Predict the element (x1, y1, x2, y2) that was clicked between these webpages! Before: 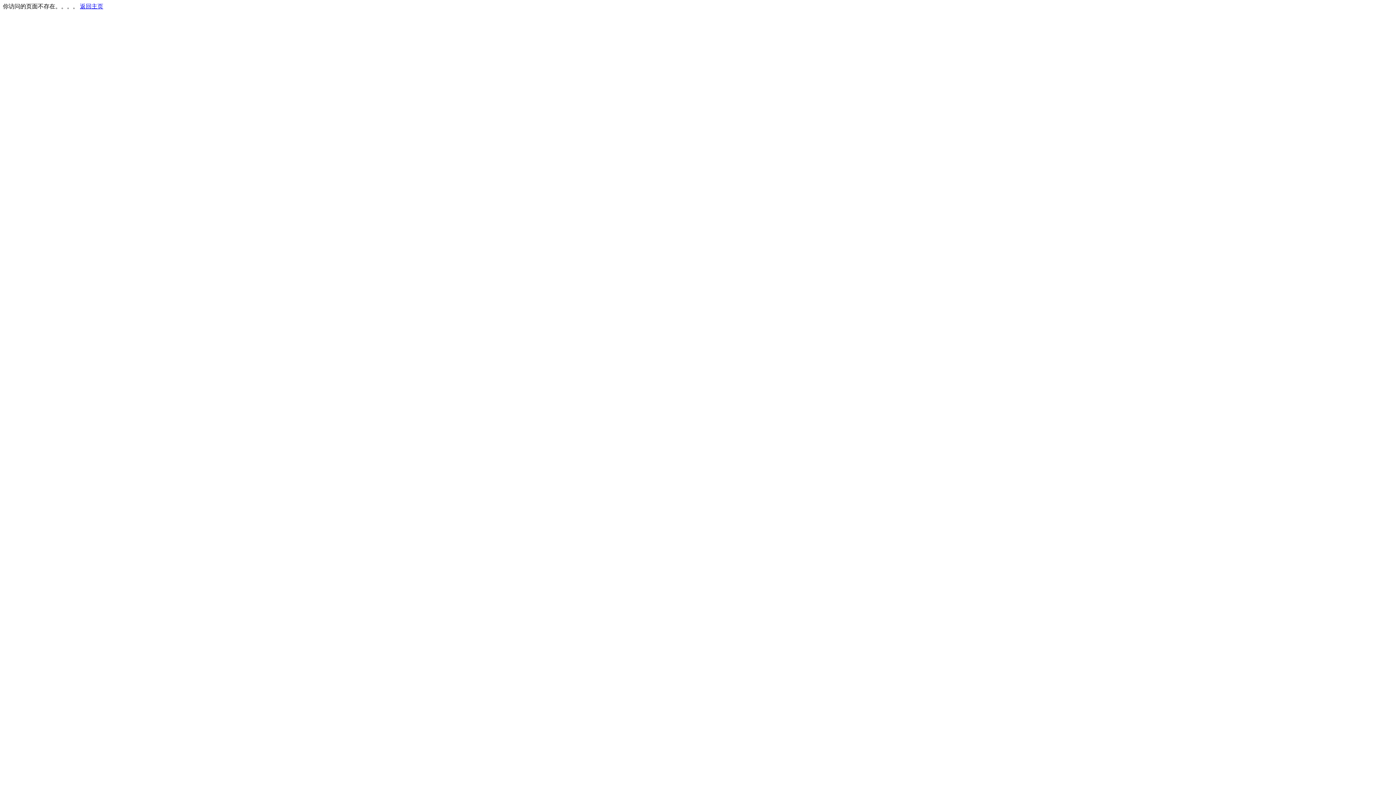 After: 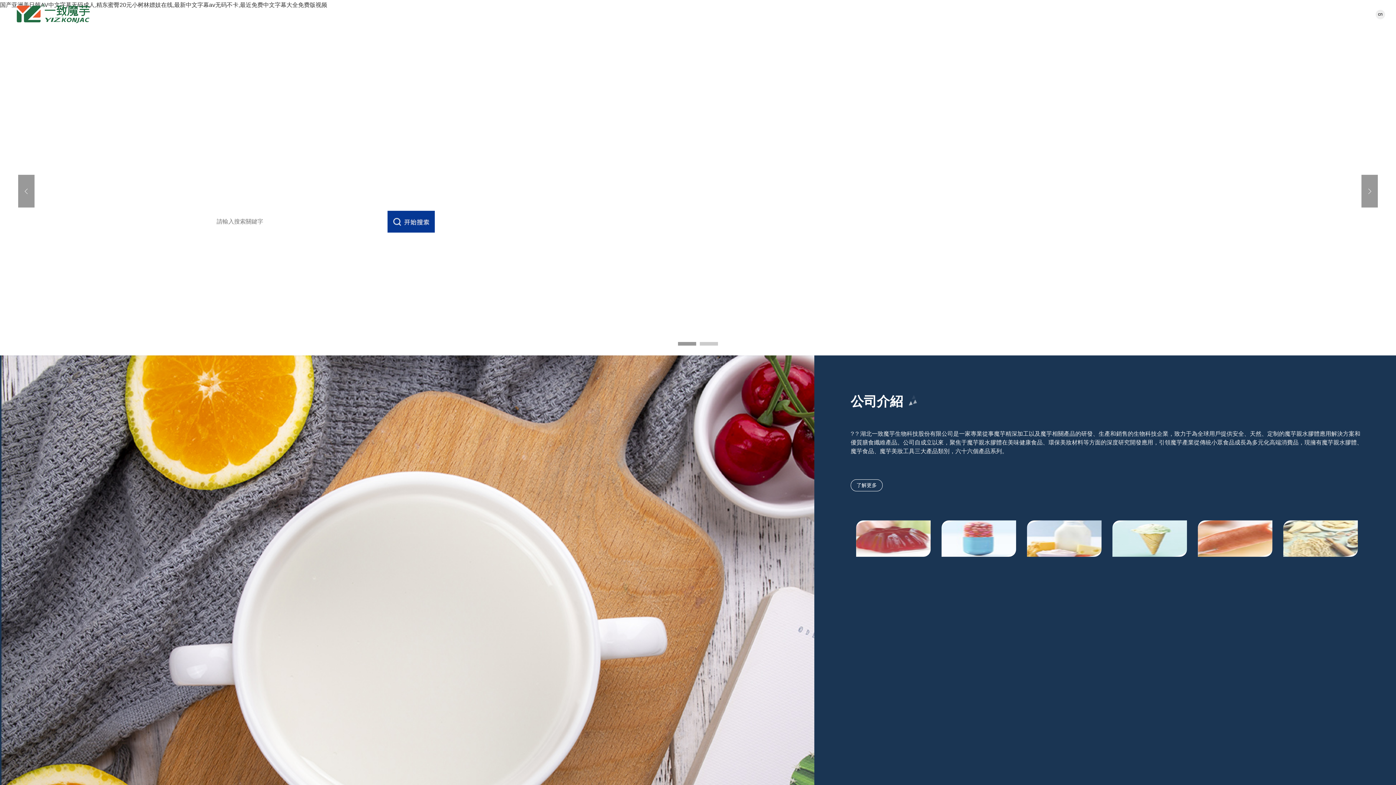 Action: label: 返回主页 bbox: (80, 3, 103, 9)